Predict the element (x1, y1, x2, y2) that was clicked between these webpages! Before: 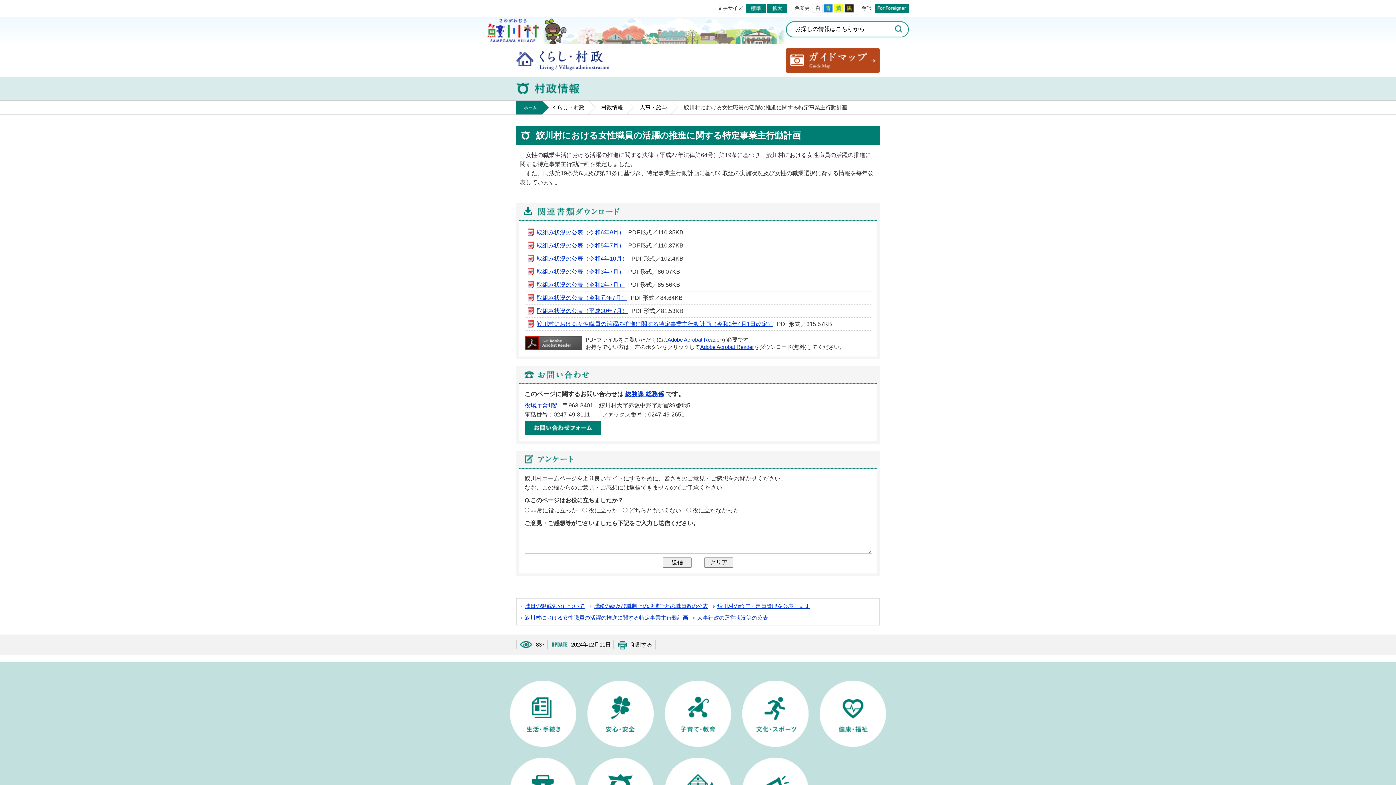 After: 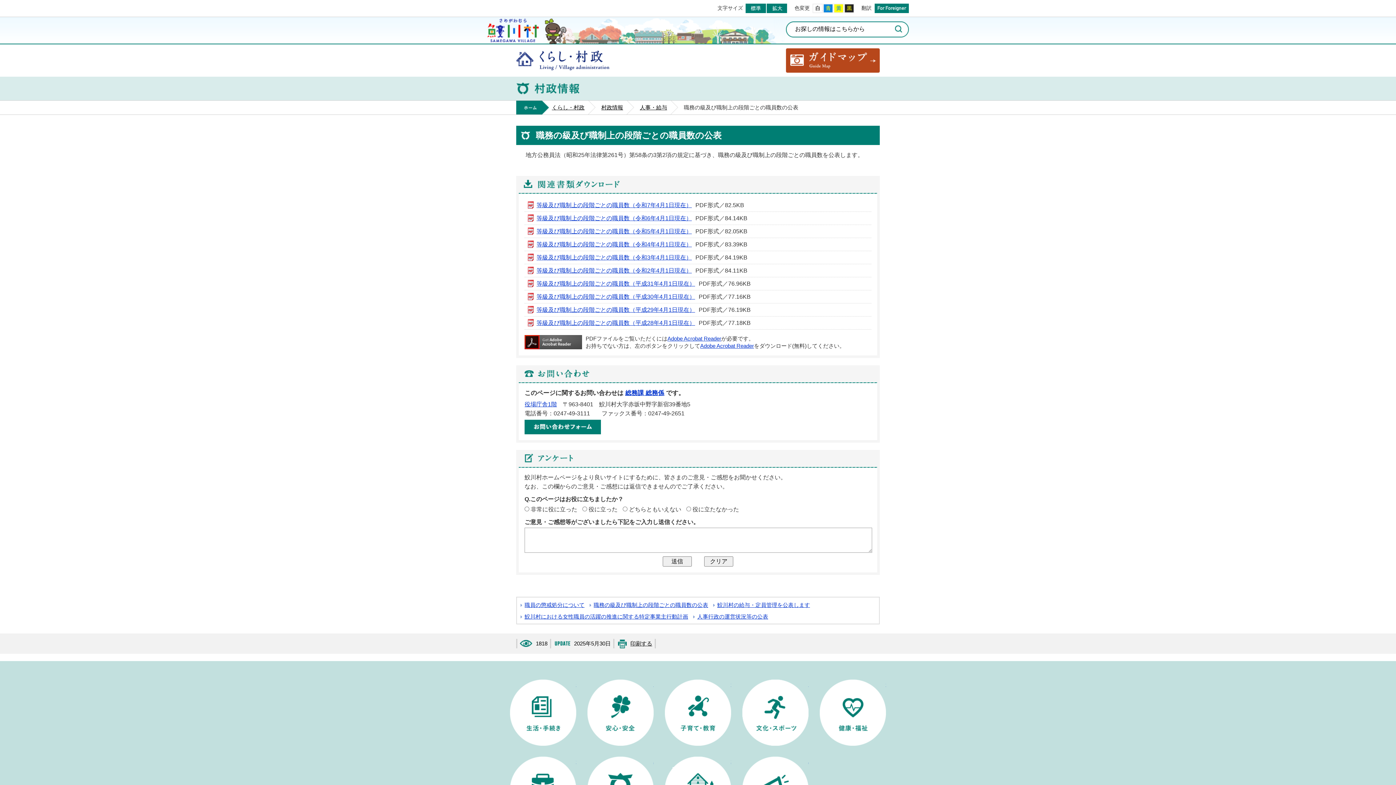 Action: label: 職務の級及び職制上の段階ごとの職員数の公表 bbox: (593, 603, 708, 609)